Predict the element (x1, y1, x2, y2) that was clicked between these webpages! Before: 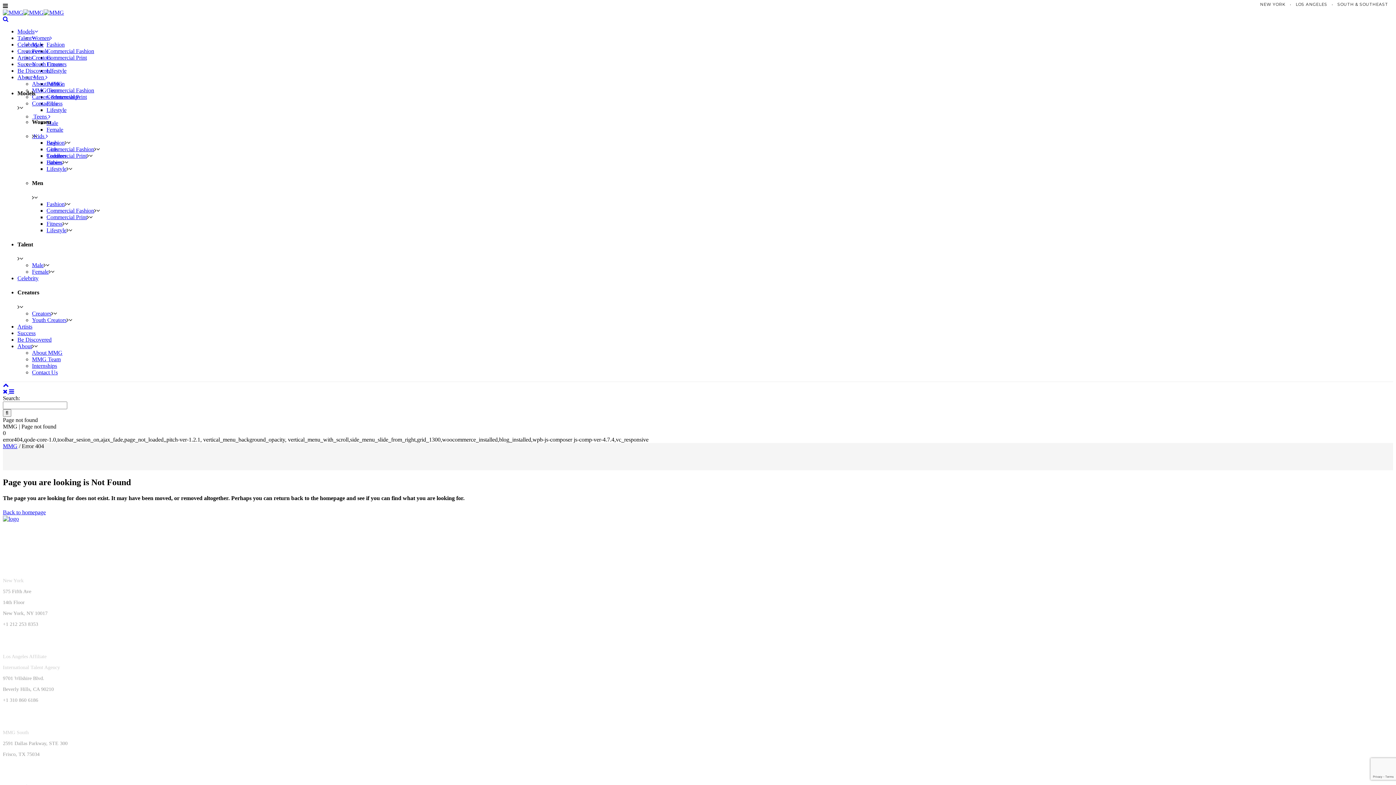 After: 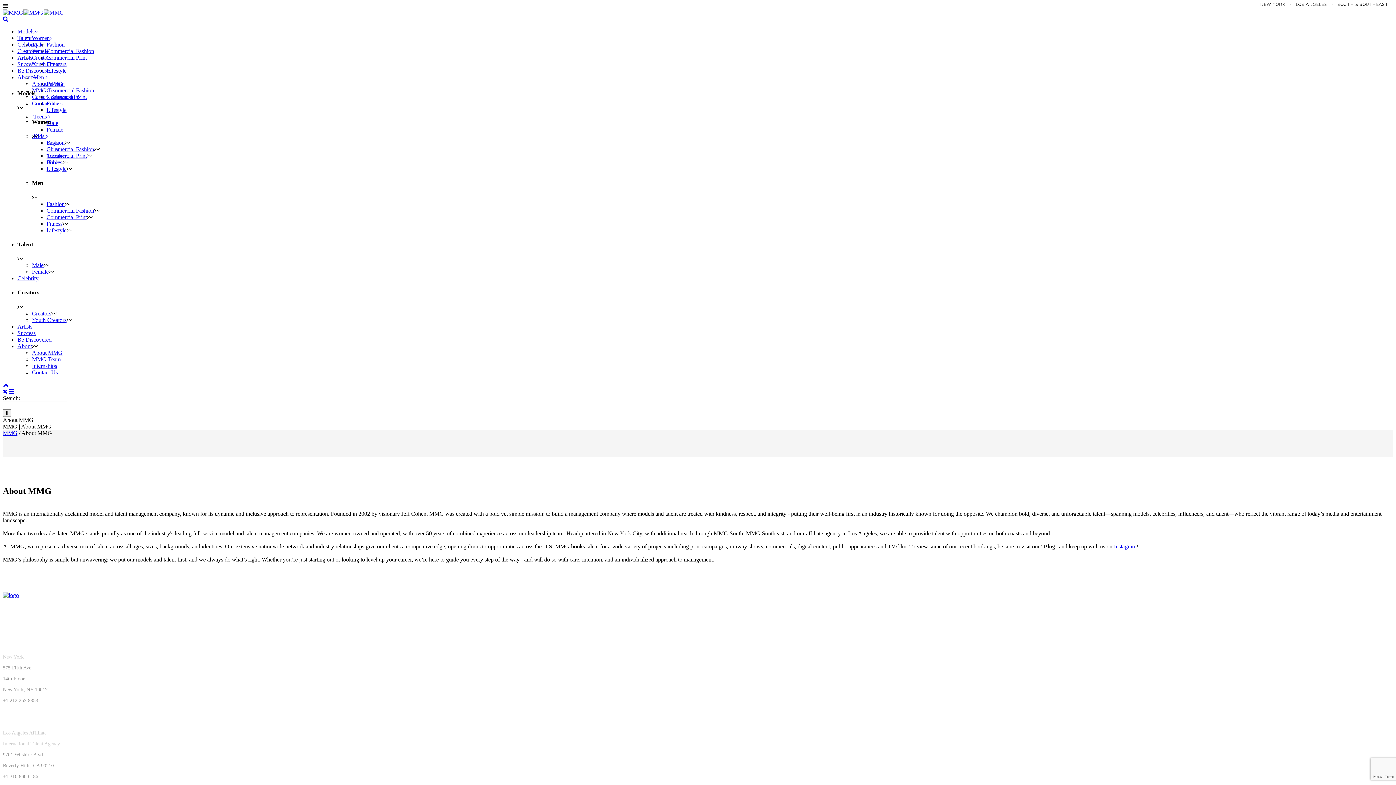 Action: bbox: (32, 80, 62, 86) label: About MMG